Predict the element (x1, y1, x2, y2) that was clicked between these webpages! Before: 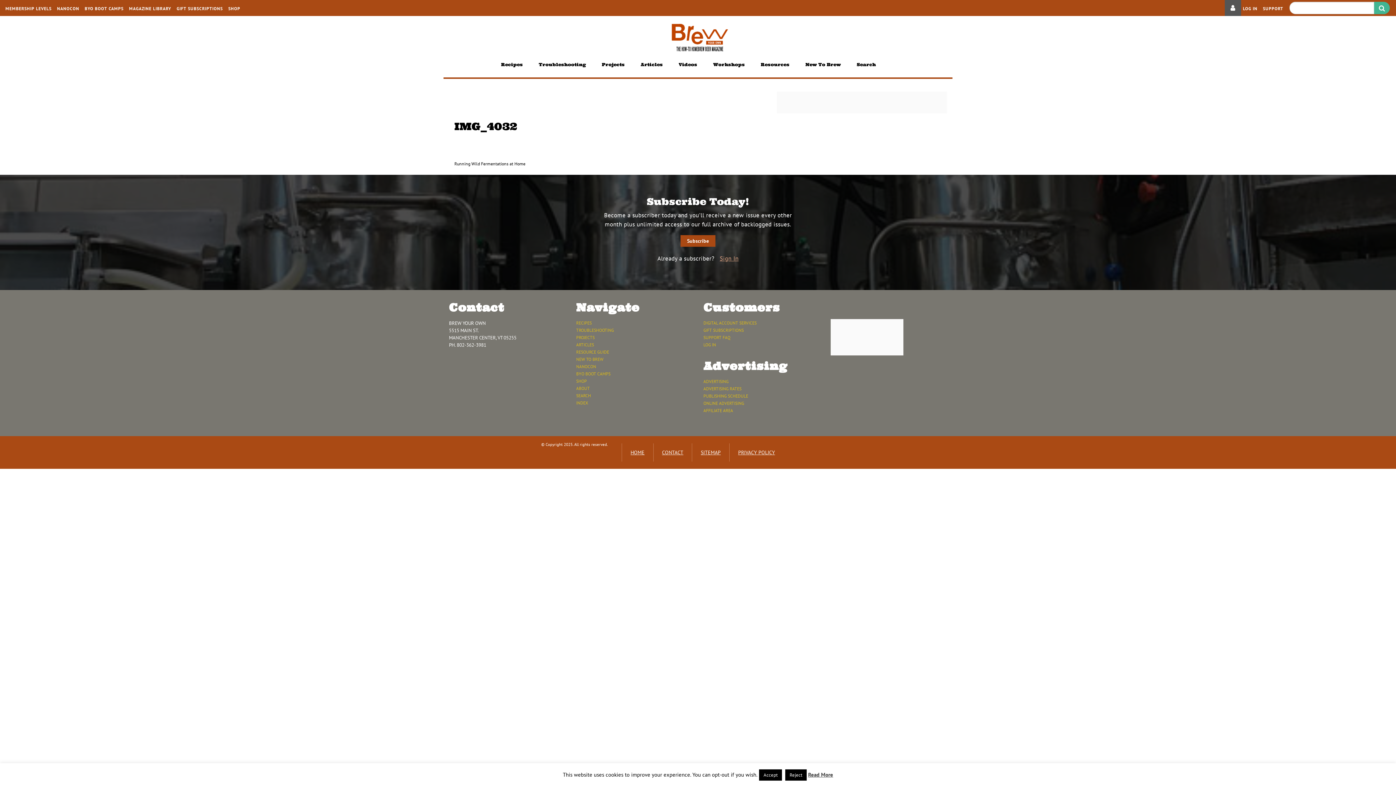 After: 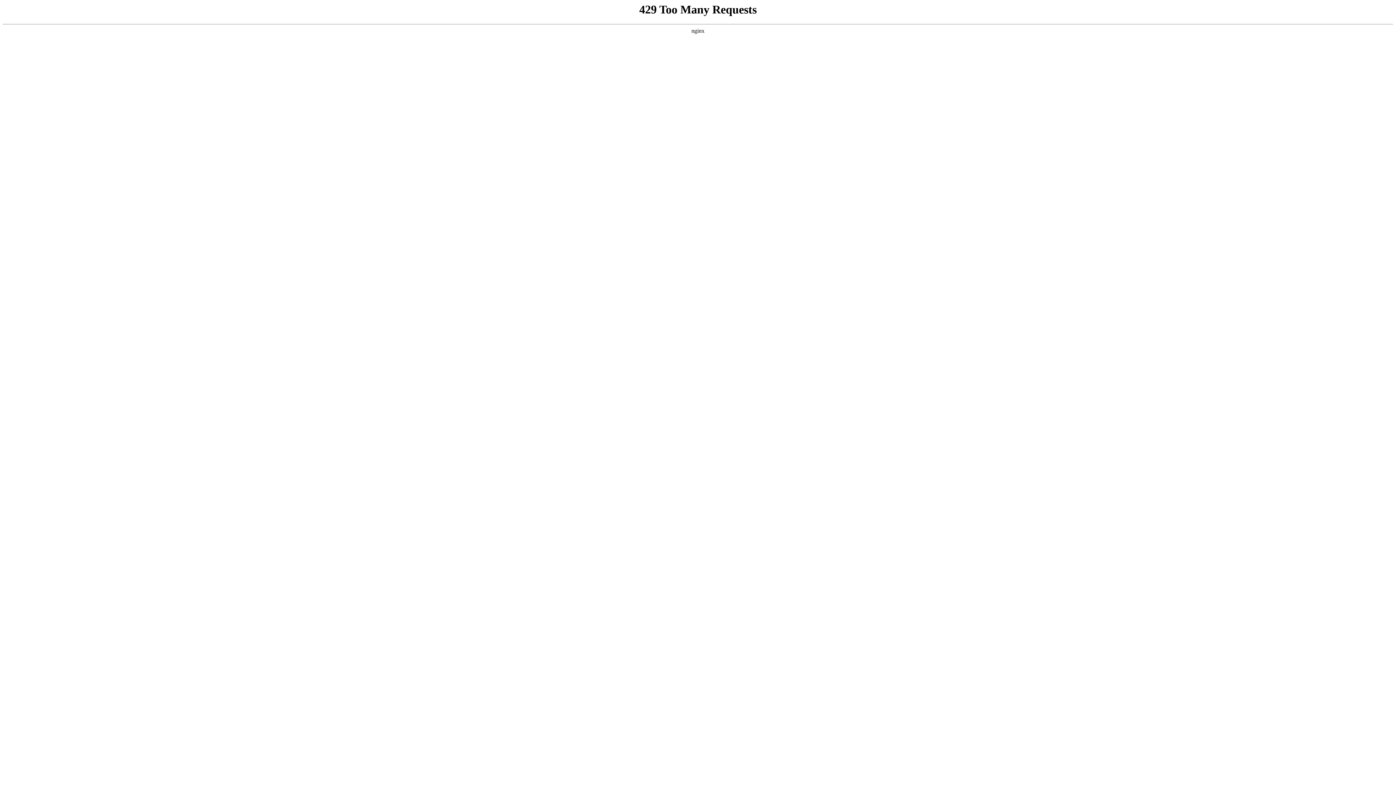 Action: bbox: (1263, 3, 1283, 12) label: SUPPORT